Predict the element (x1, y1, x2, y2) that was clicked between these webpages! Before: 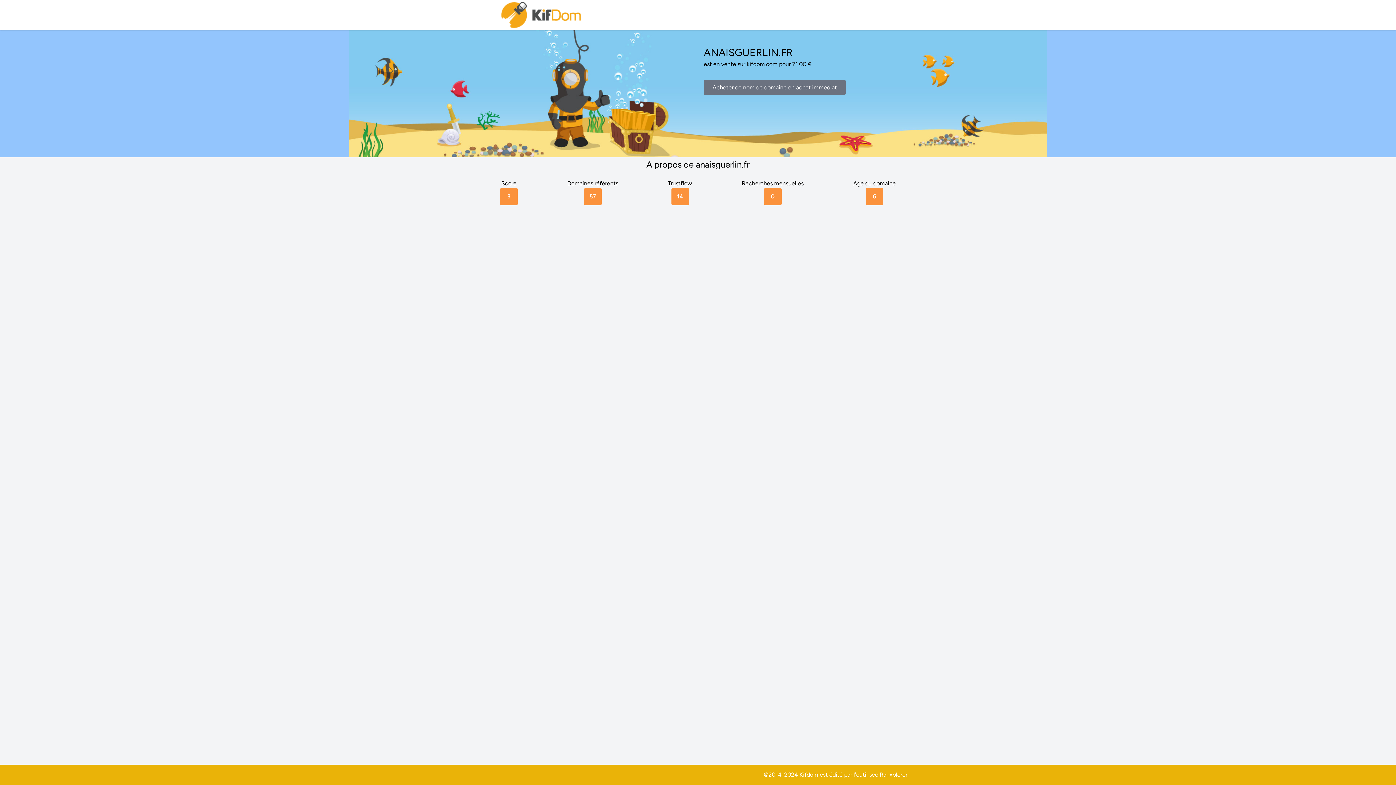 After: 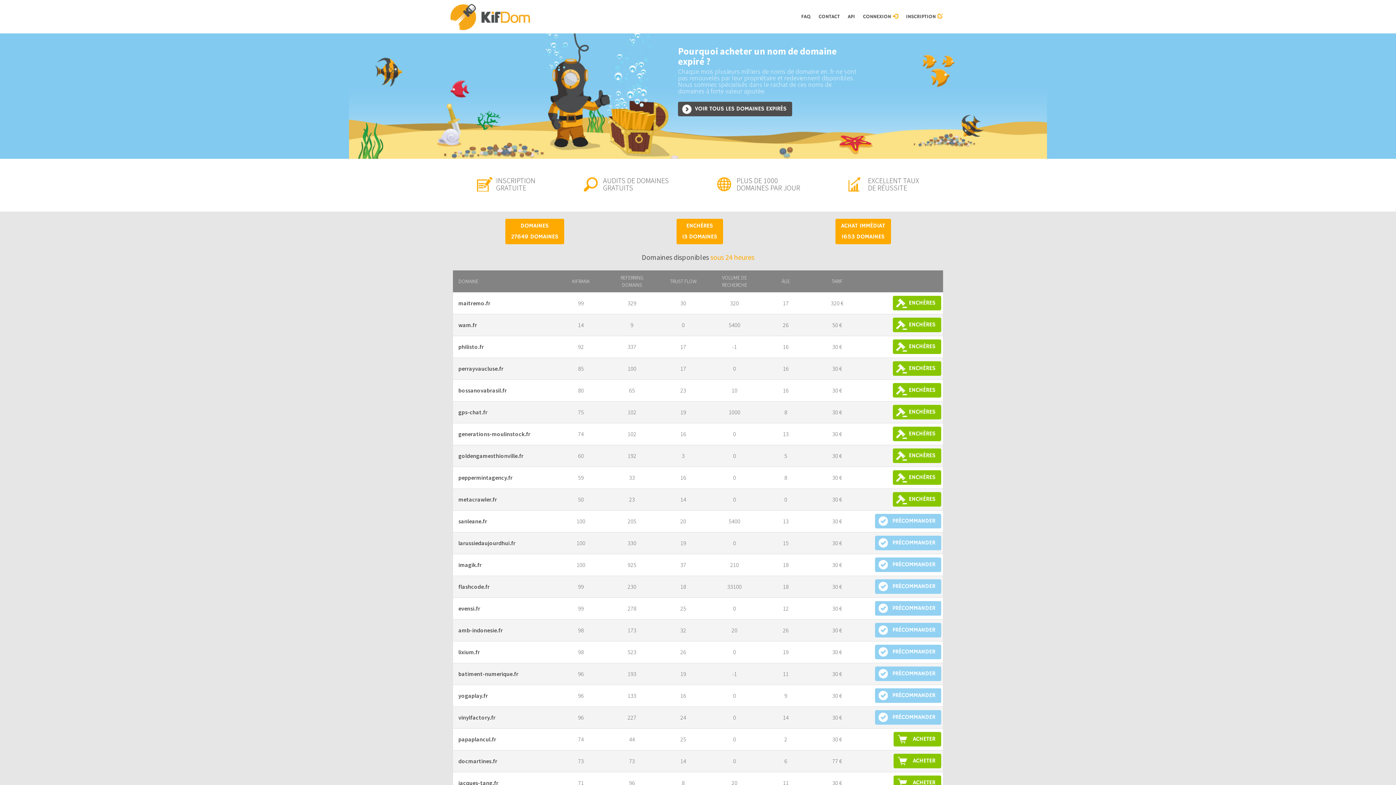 Action: bbox: (500, 0, 583, 30)